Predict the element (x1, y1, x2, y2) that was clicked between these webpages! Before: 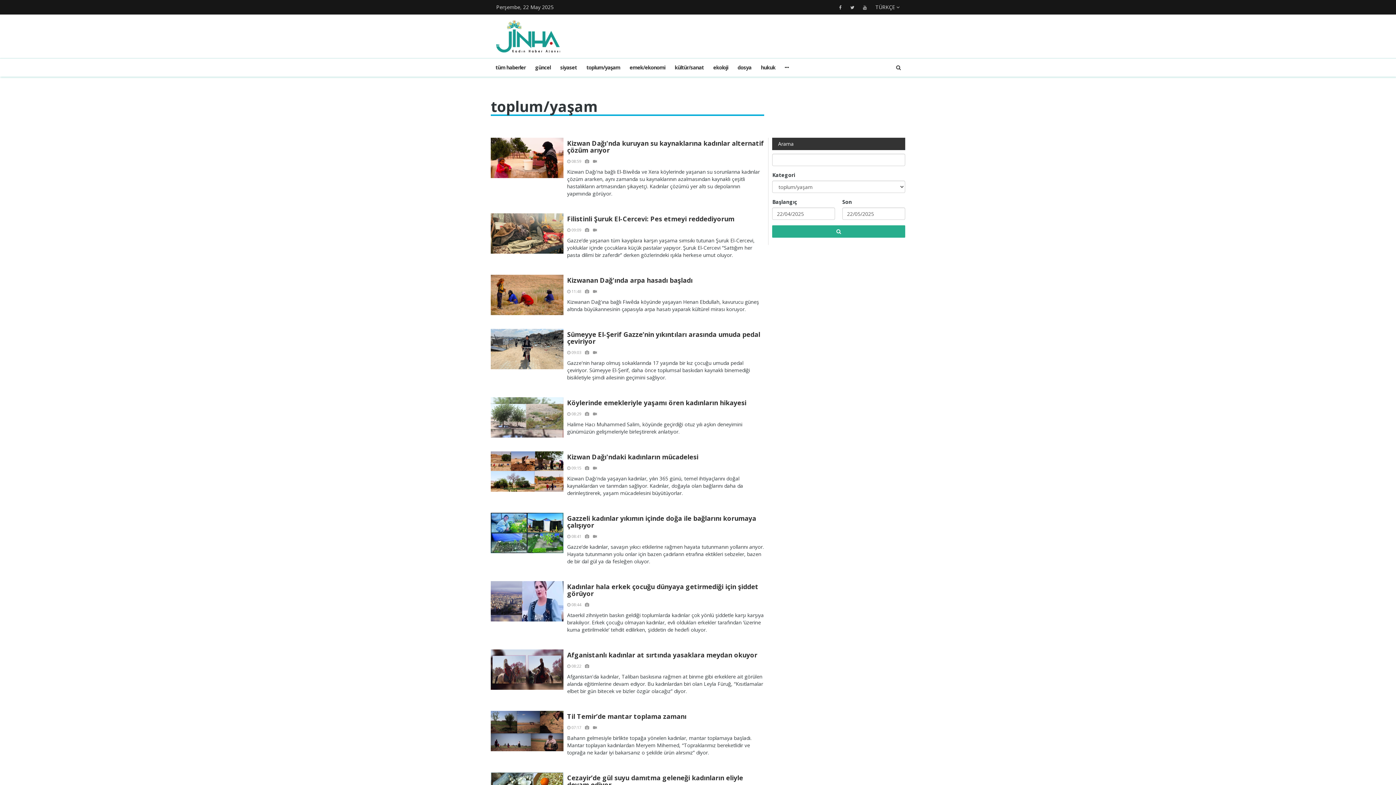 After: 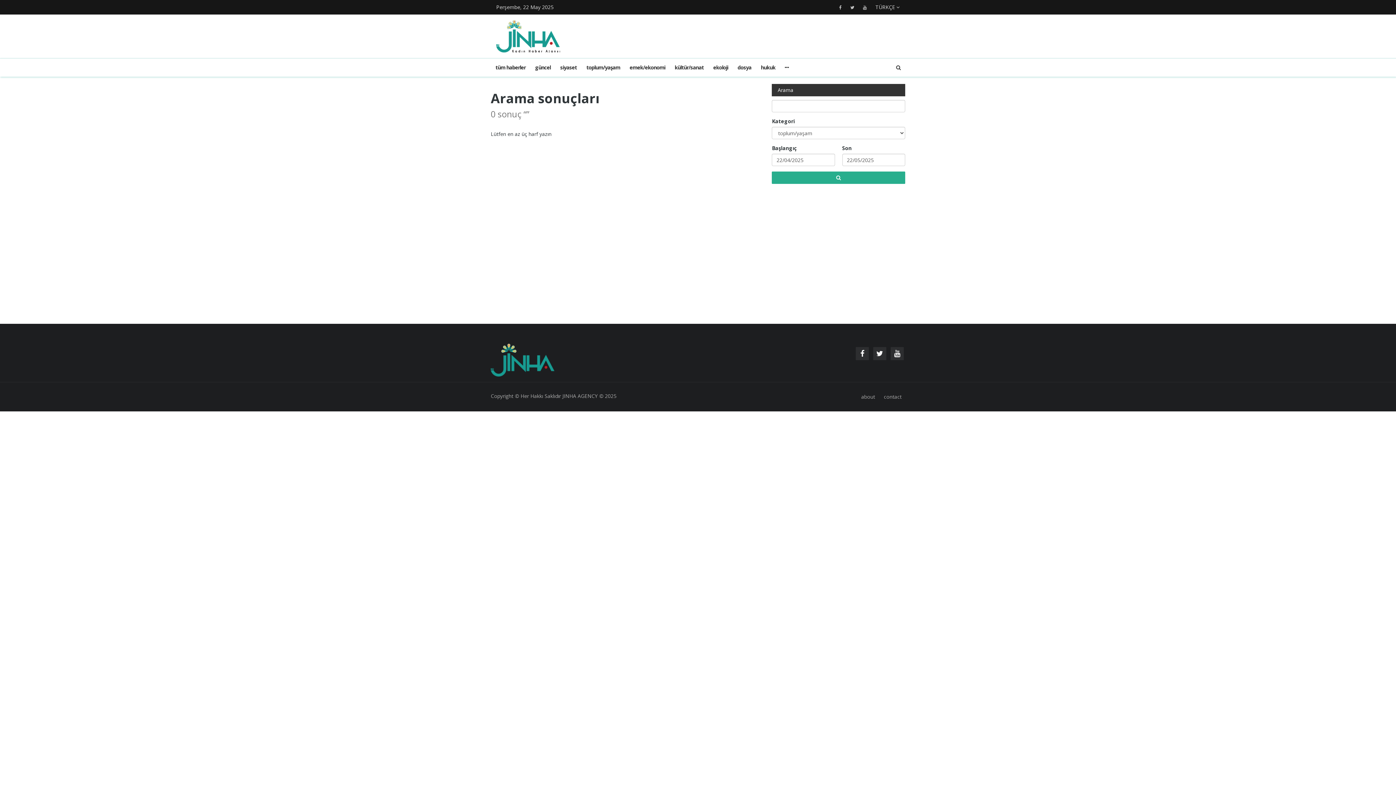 Action: bbox: (772, 225, 905, 237)